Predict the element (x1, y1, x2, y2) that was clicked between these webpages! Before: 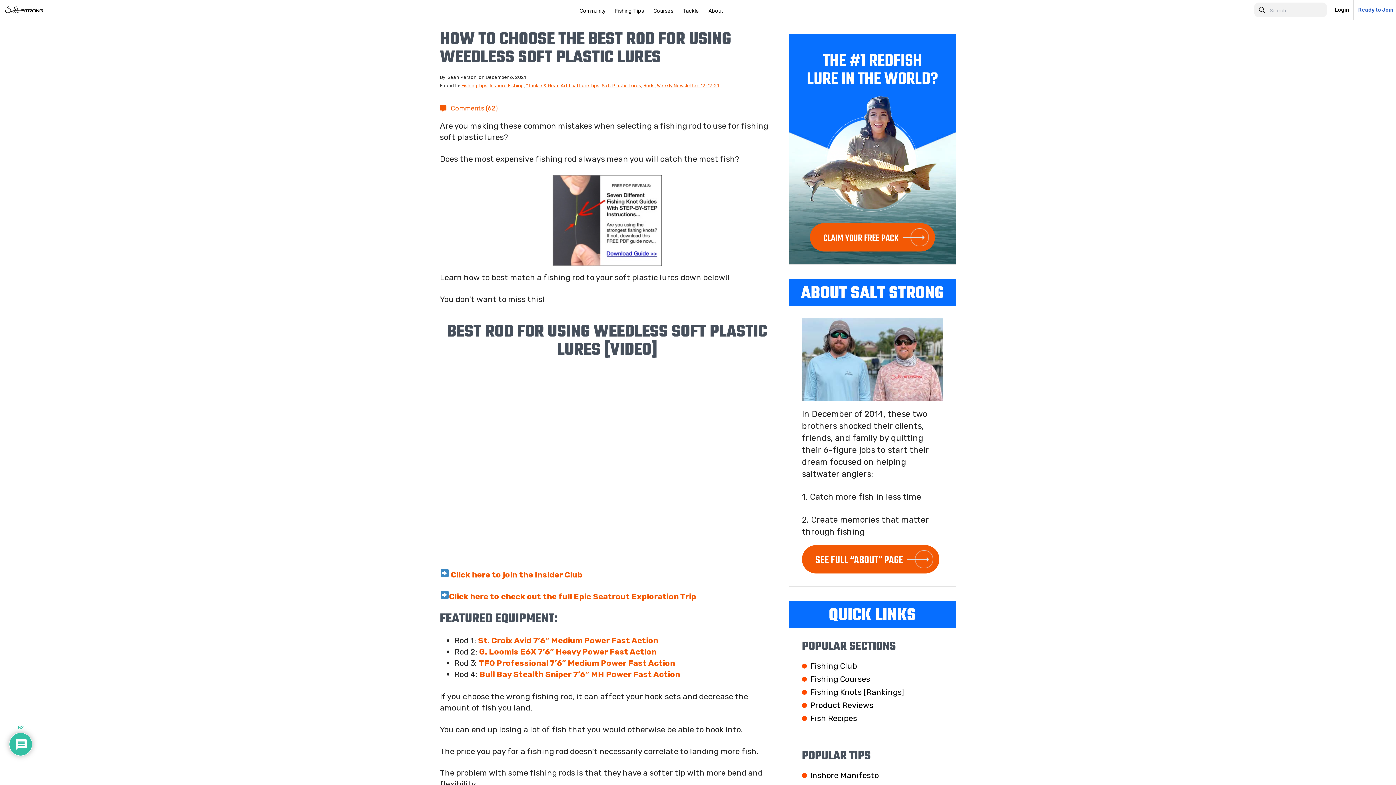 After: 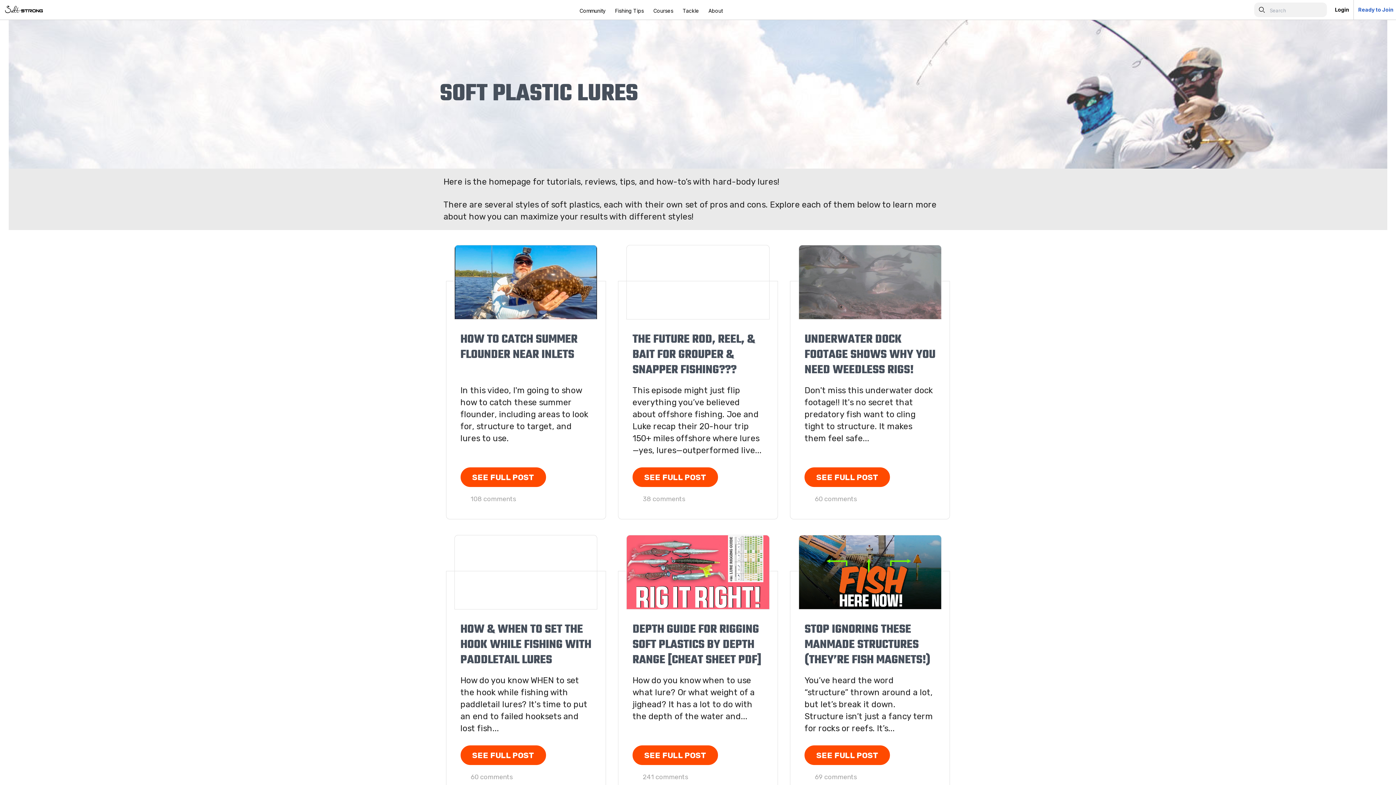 Action: bbox: (601, 82, 641, 88) label: Soft Plastic Lures